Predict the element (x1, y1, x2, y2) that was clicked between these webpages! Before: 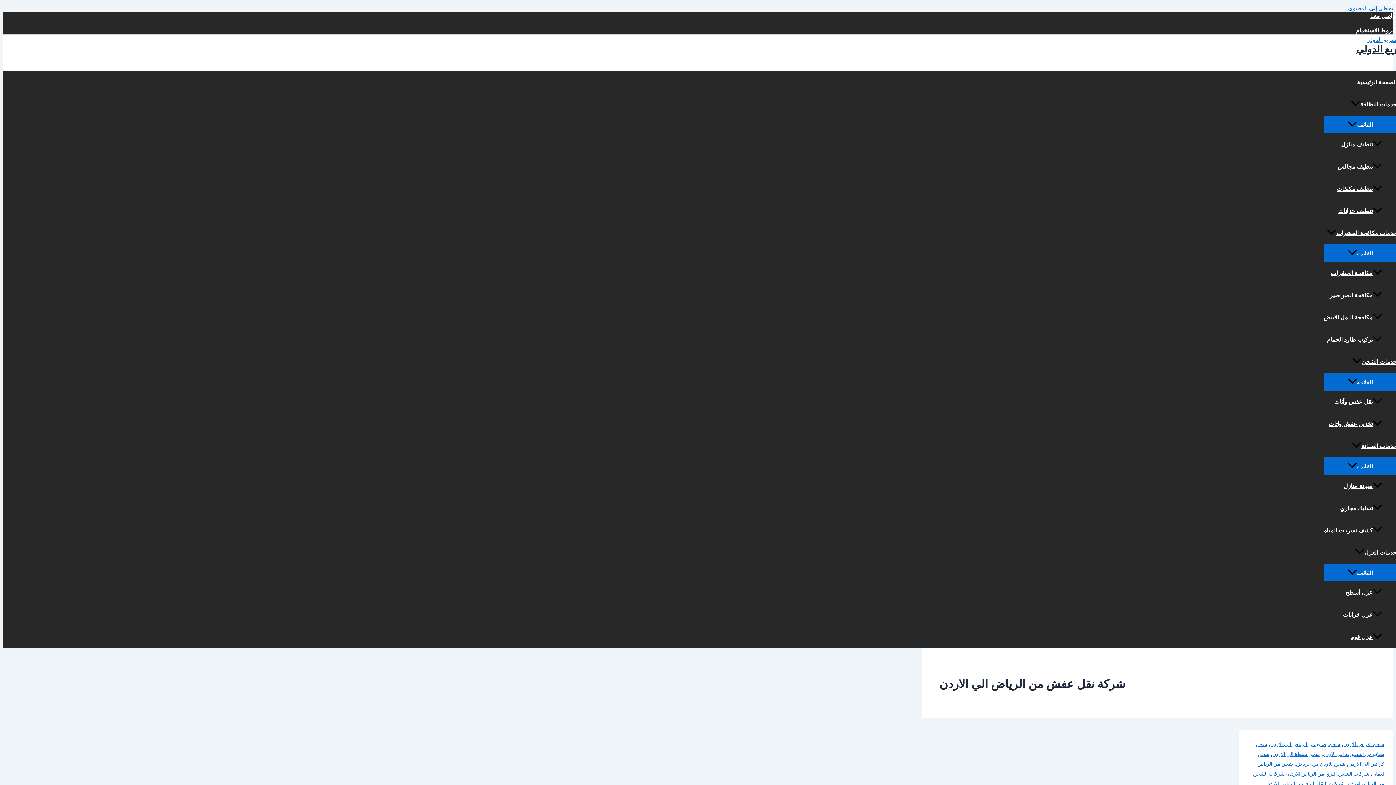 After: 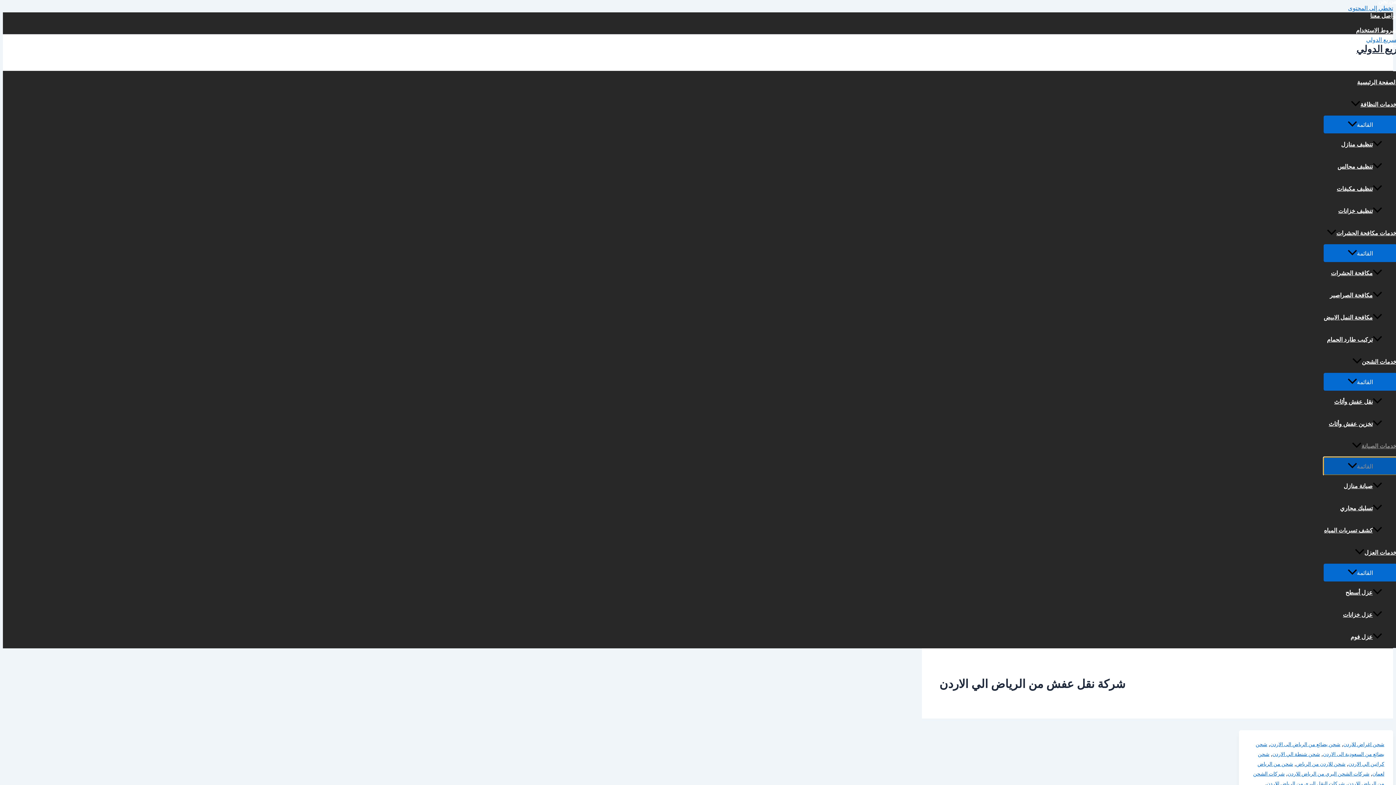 Action: label: القائمة bbox: (1324, 457, 1397, 475)